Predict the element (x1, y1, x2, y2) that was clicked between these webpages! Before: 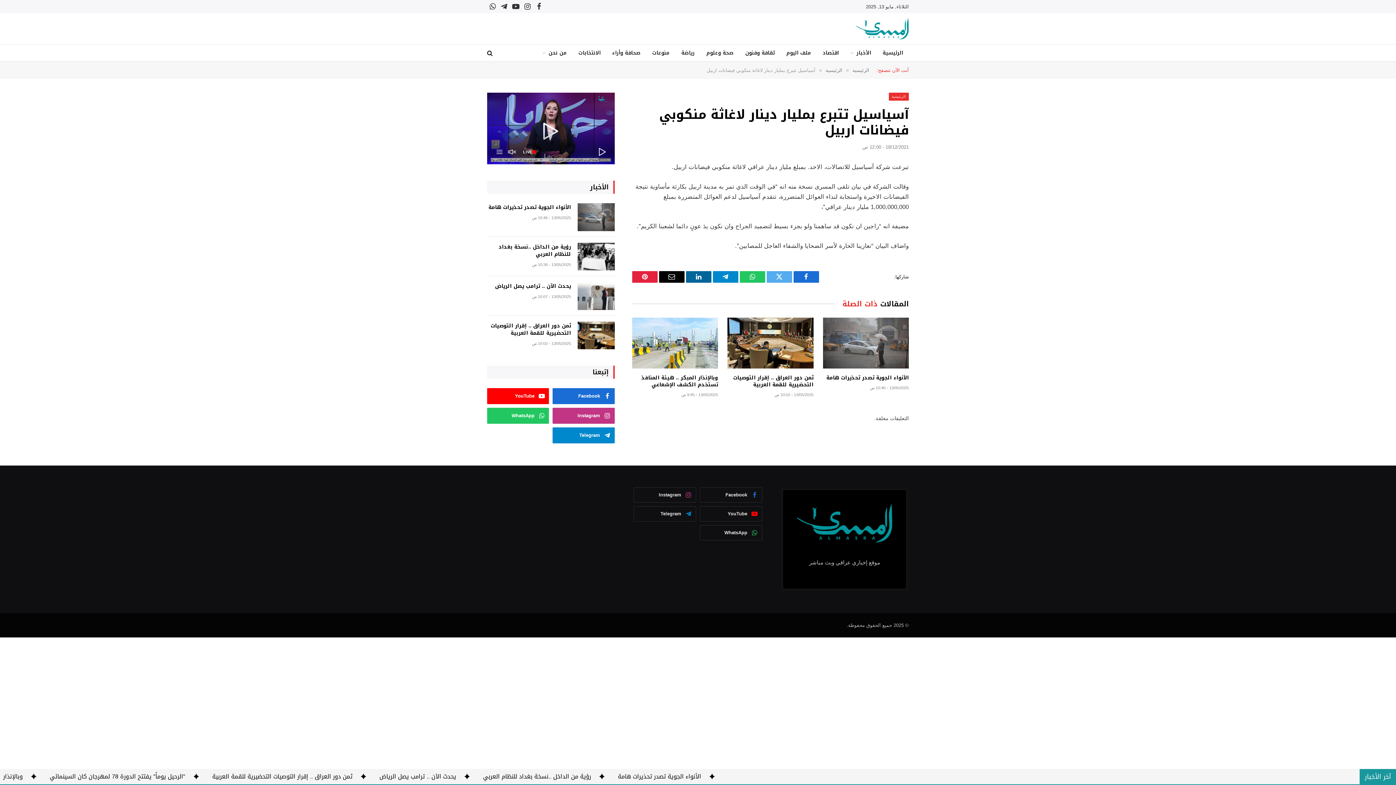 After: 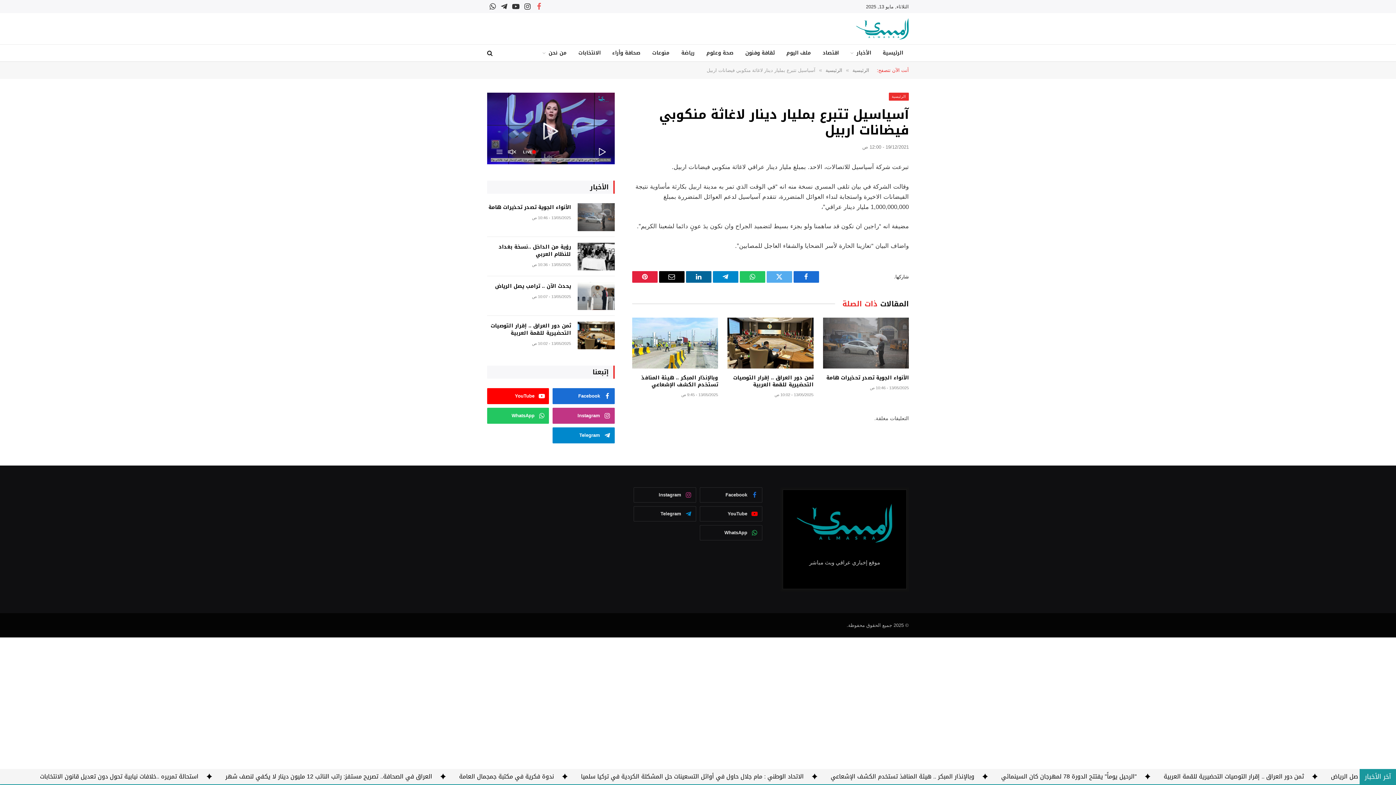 Action: bbox: (533, 0, 544, 13) label: فيسبوك